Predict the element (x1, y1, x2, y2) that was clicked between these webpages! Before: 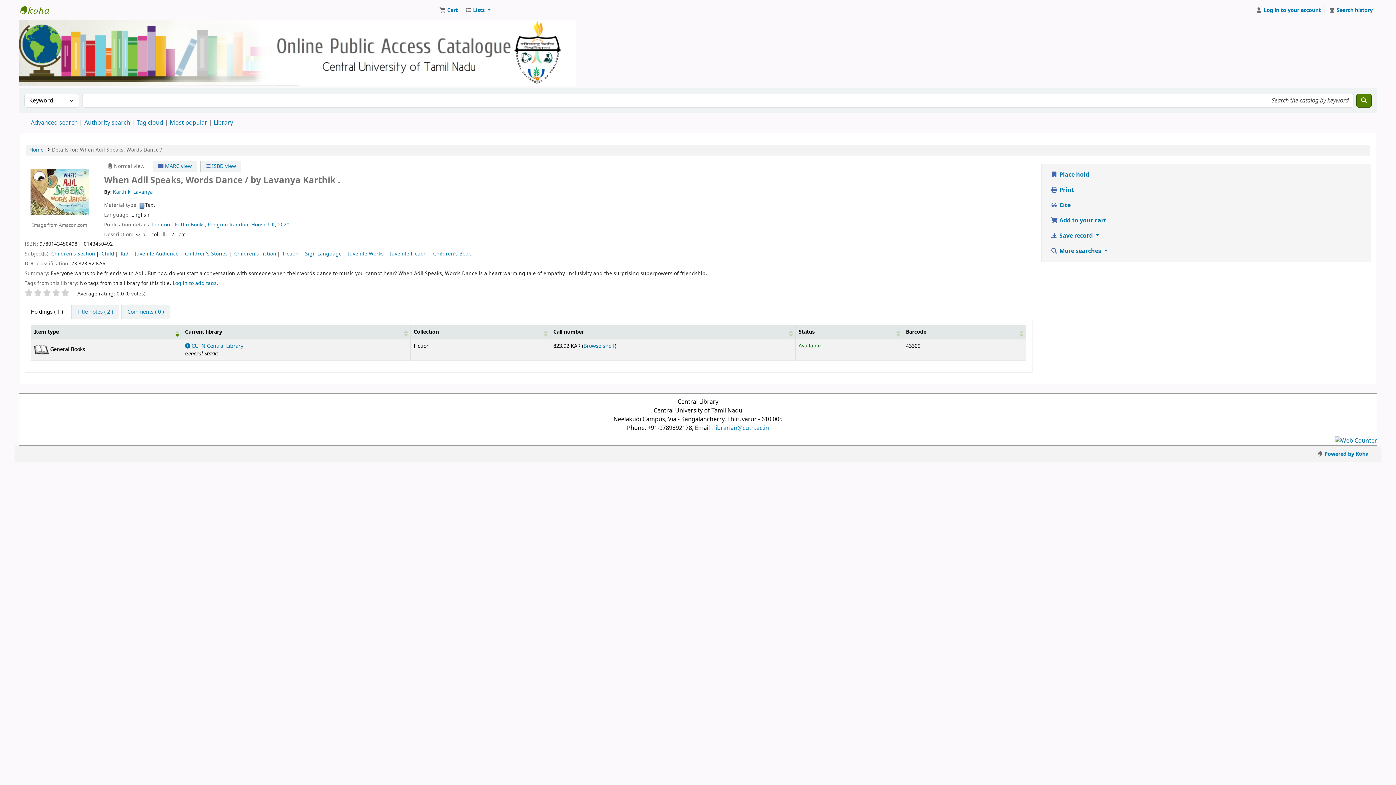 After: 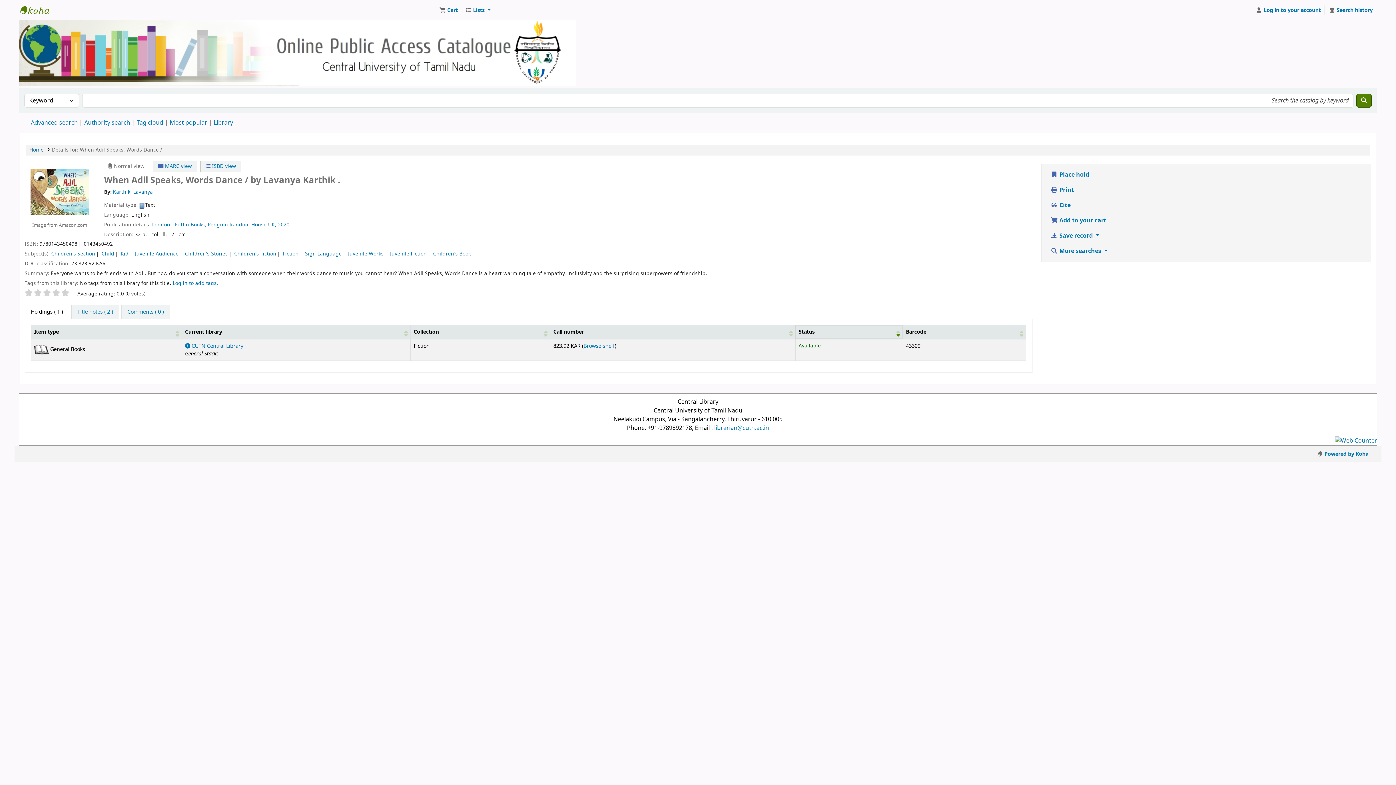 Action: bbox: (798, 328, 814, 336) label: Status